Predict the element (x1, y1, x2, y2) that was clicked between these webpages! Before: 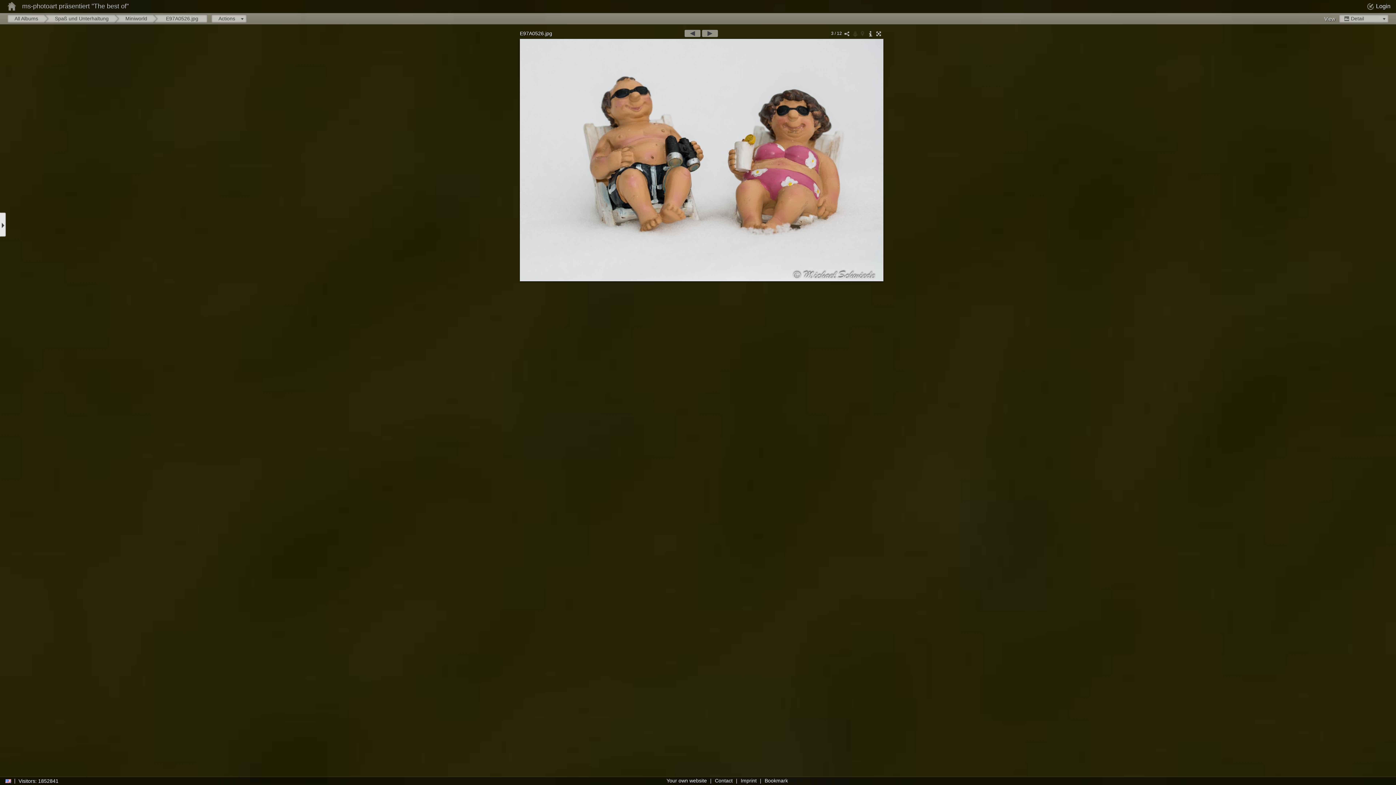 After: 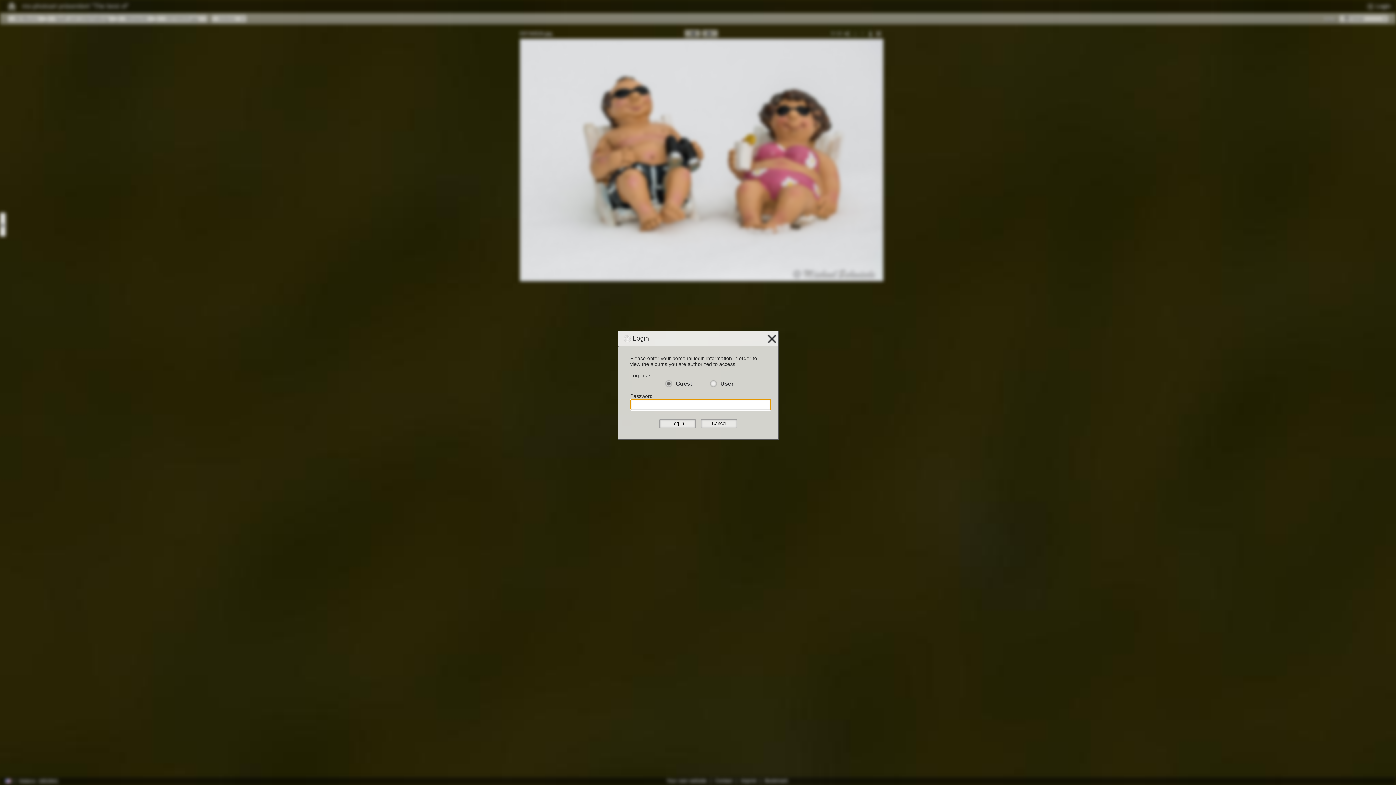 Action: label: Login bbox: (1367, 2, 1390, 10)